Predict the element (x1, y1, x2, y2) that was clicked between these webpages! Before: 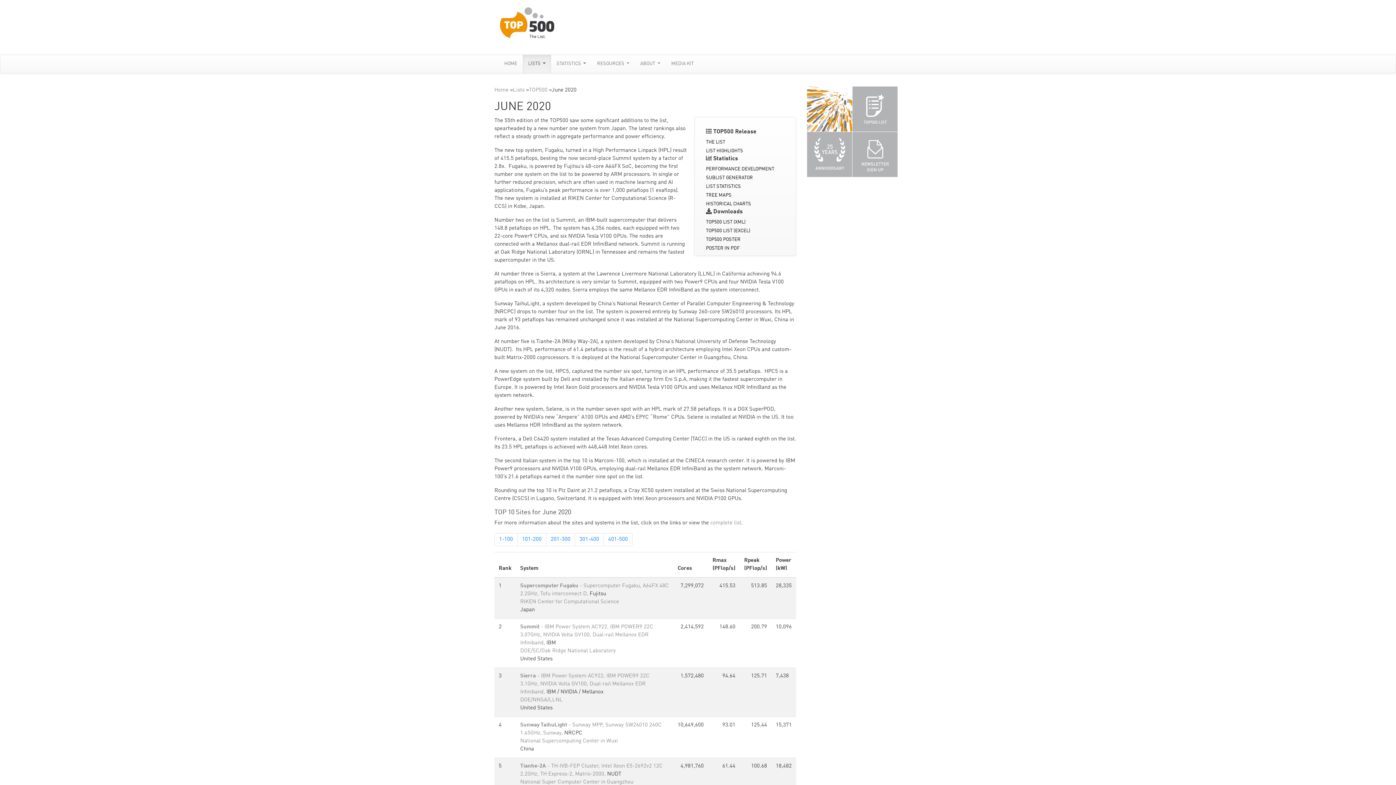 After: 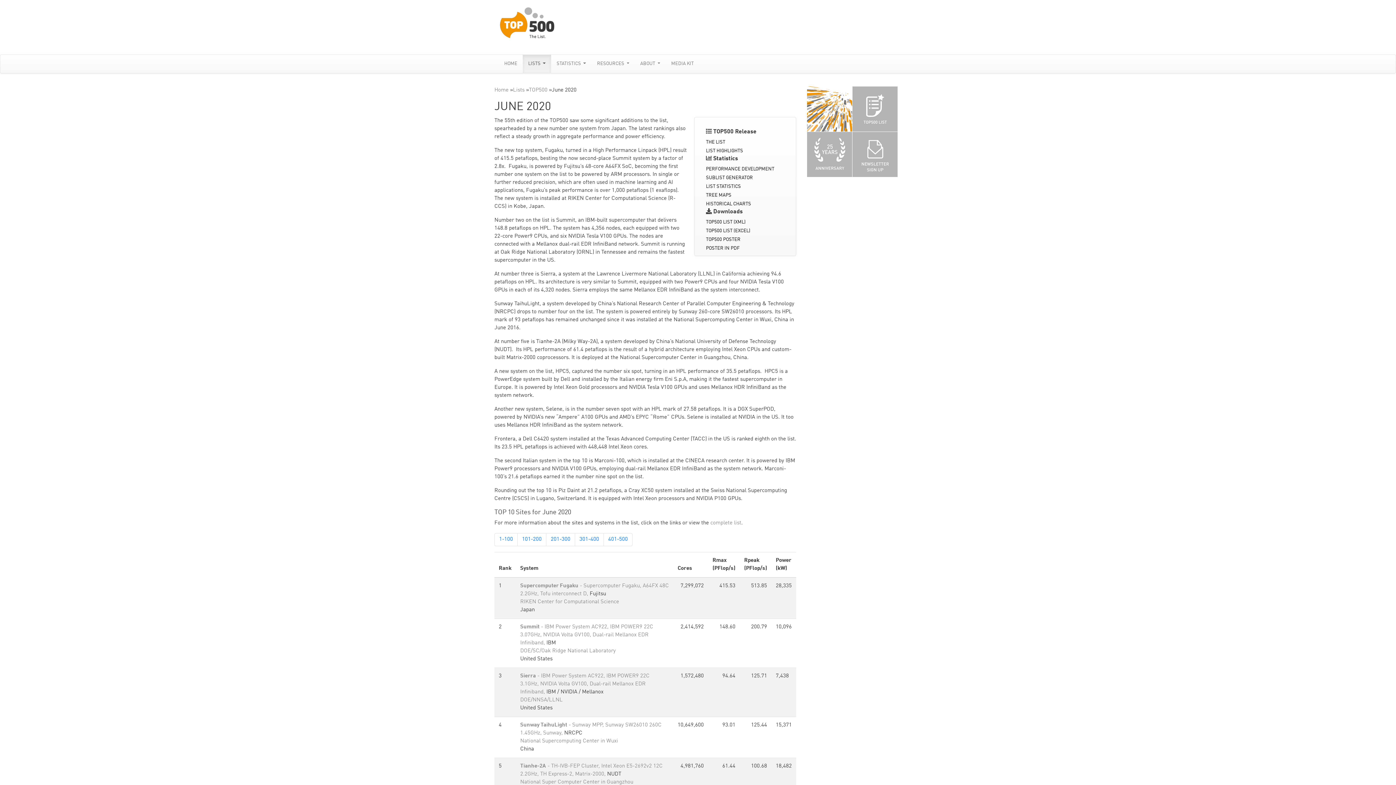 Action: bbox: (706, 237, 740, 242) label: TOP500 POSTER